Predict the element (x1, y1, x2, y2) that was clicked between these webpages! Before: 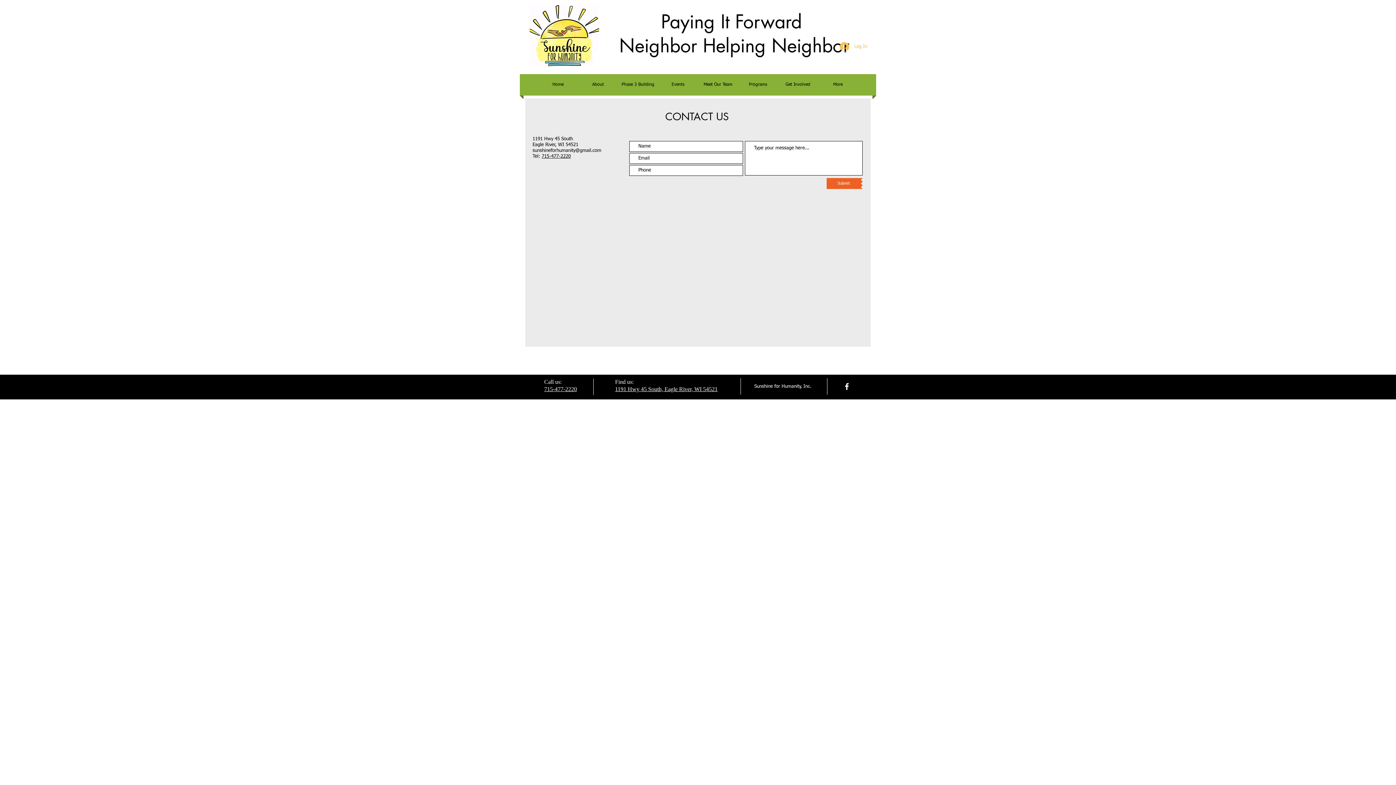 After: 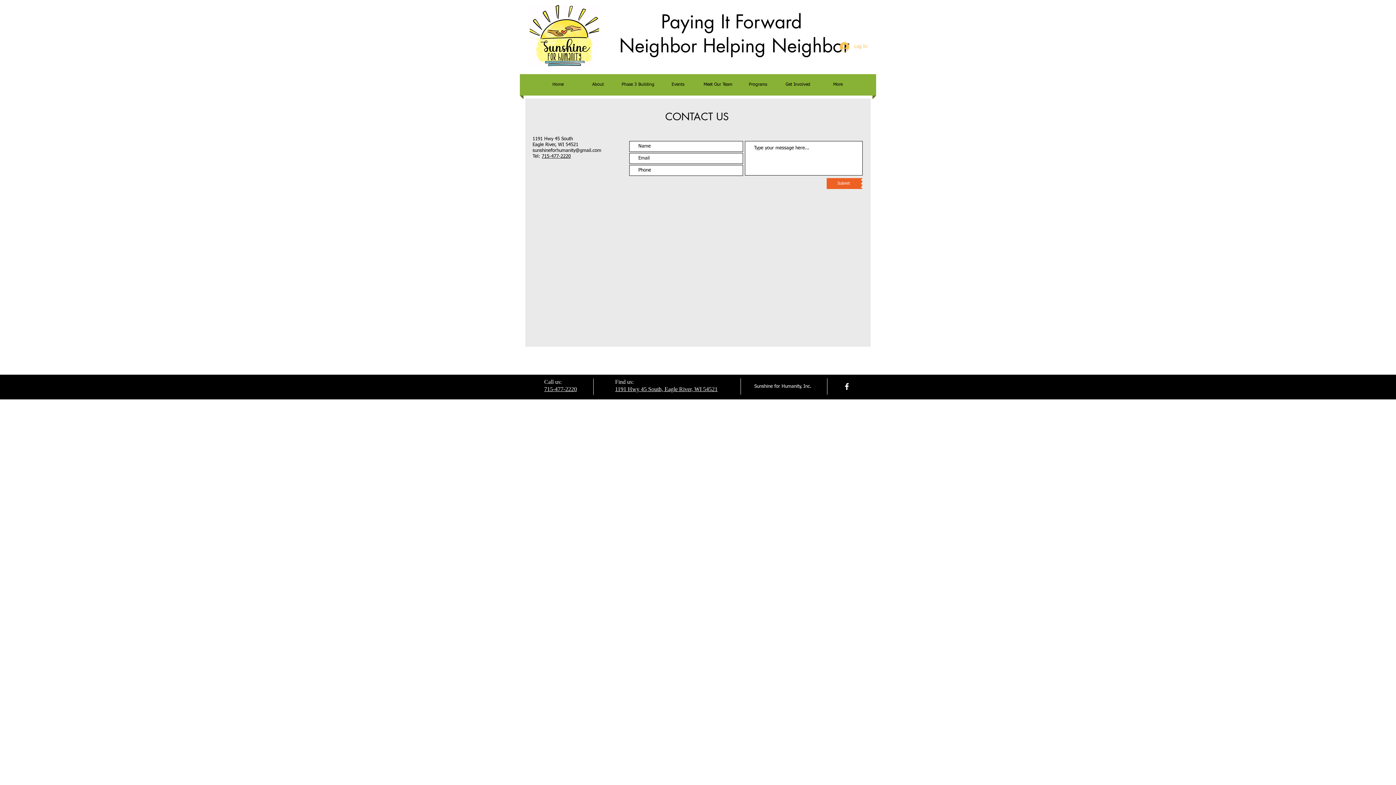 Action: label: 715-477-2220 bbox: (544, 386, 577, 392)